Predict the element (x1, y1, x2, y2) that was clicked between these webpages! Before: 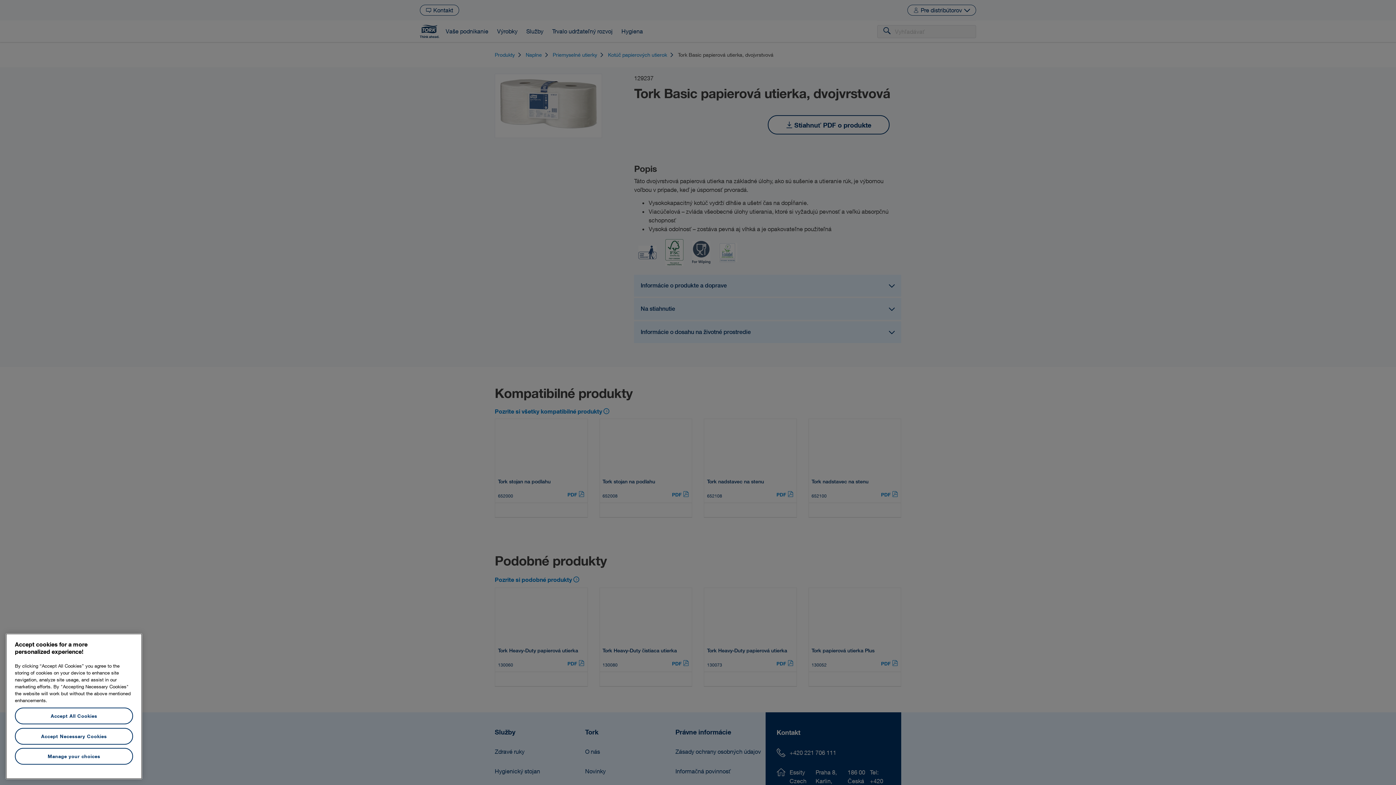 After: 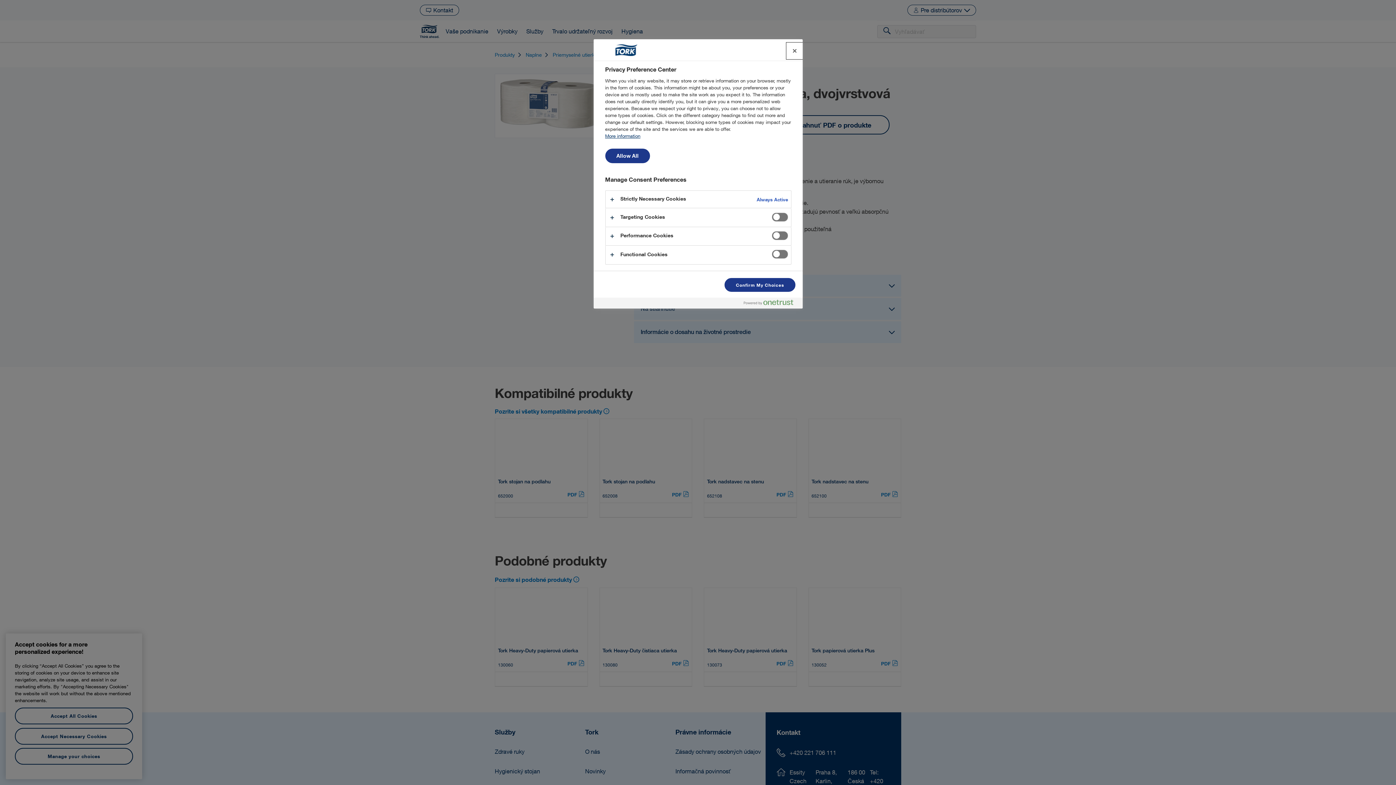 Action: label: Manage your choices bbox: (14, 748, 133, 765)